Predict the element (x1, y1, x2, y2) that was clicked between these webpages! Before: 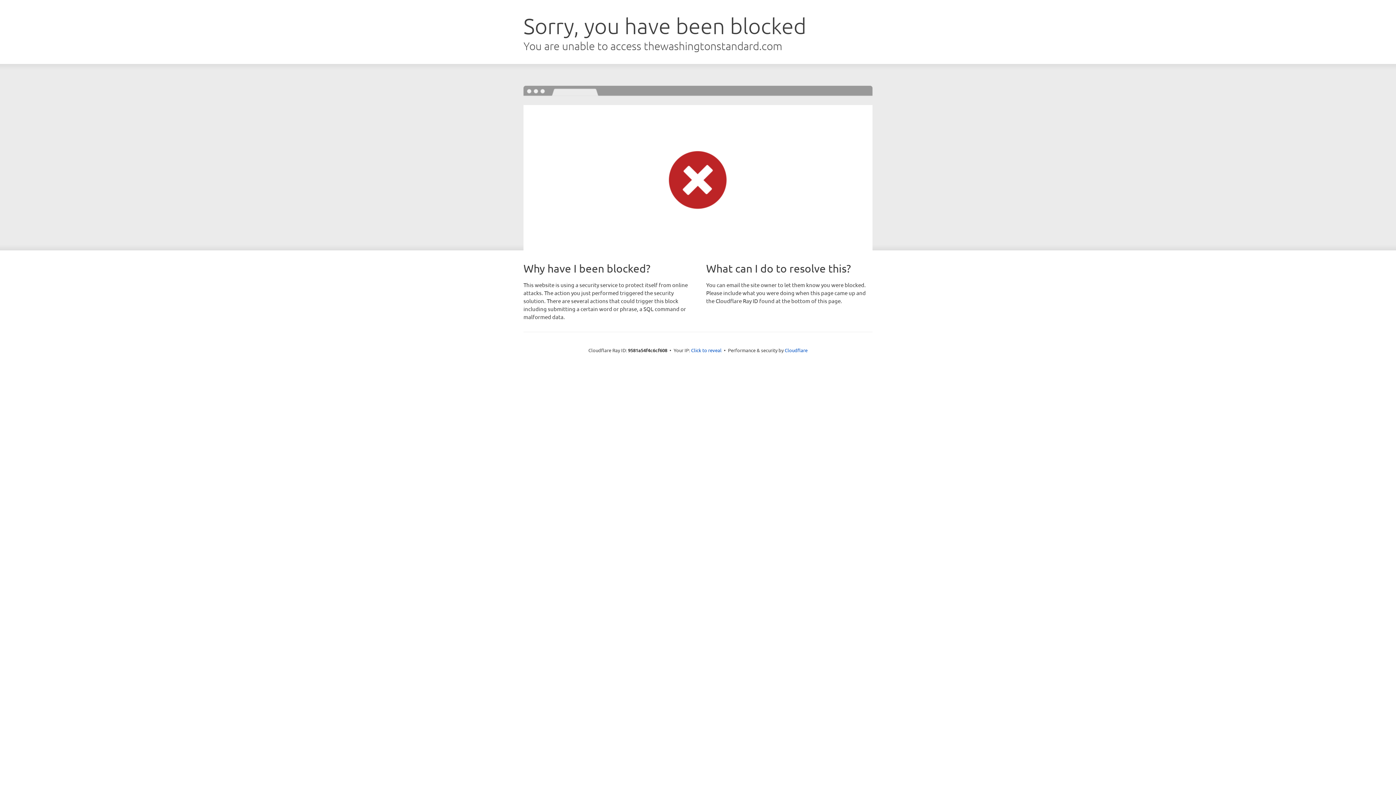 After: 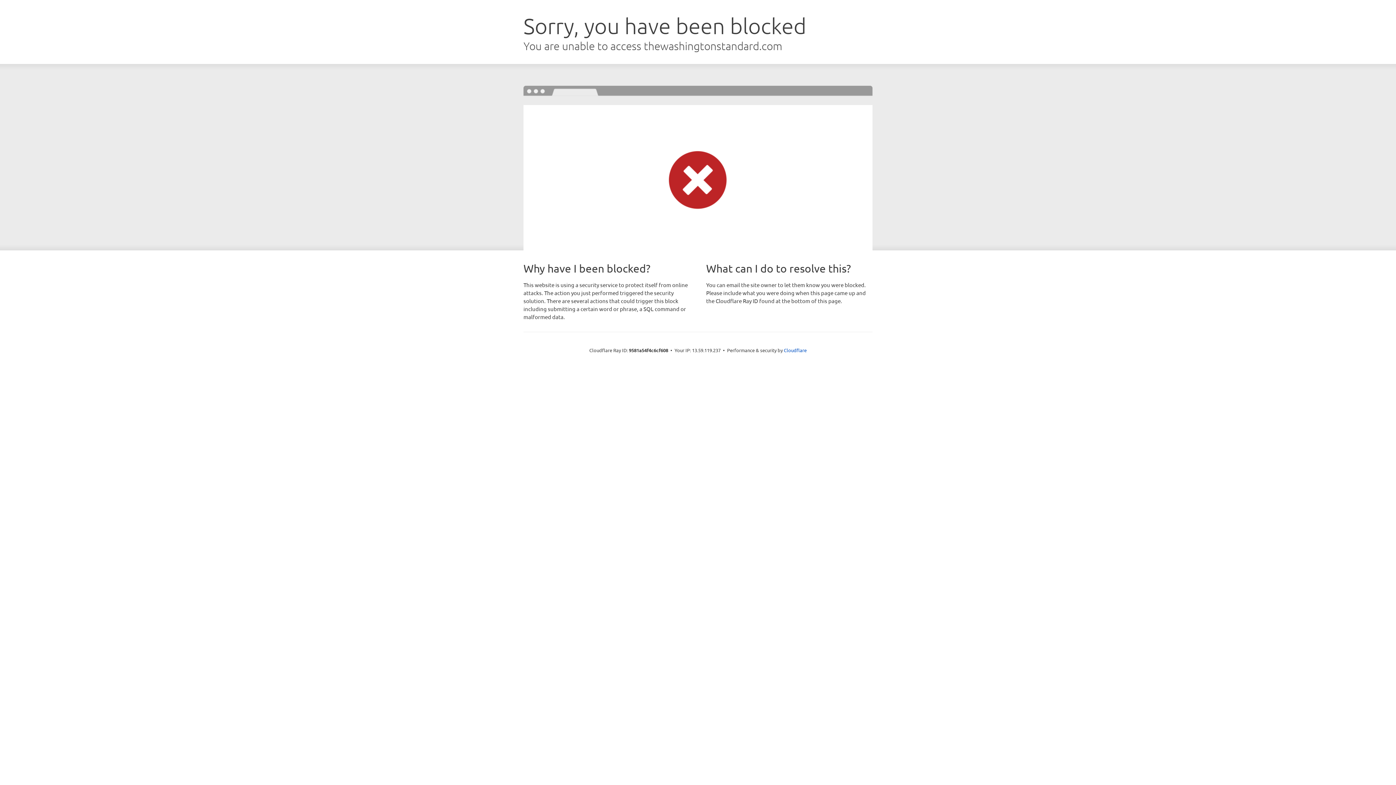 Action: bbox: (691, 346, 721, 353) label: Click to reveal